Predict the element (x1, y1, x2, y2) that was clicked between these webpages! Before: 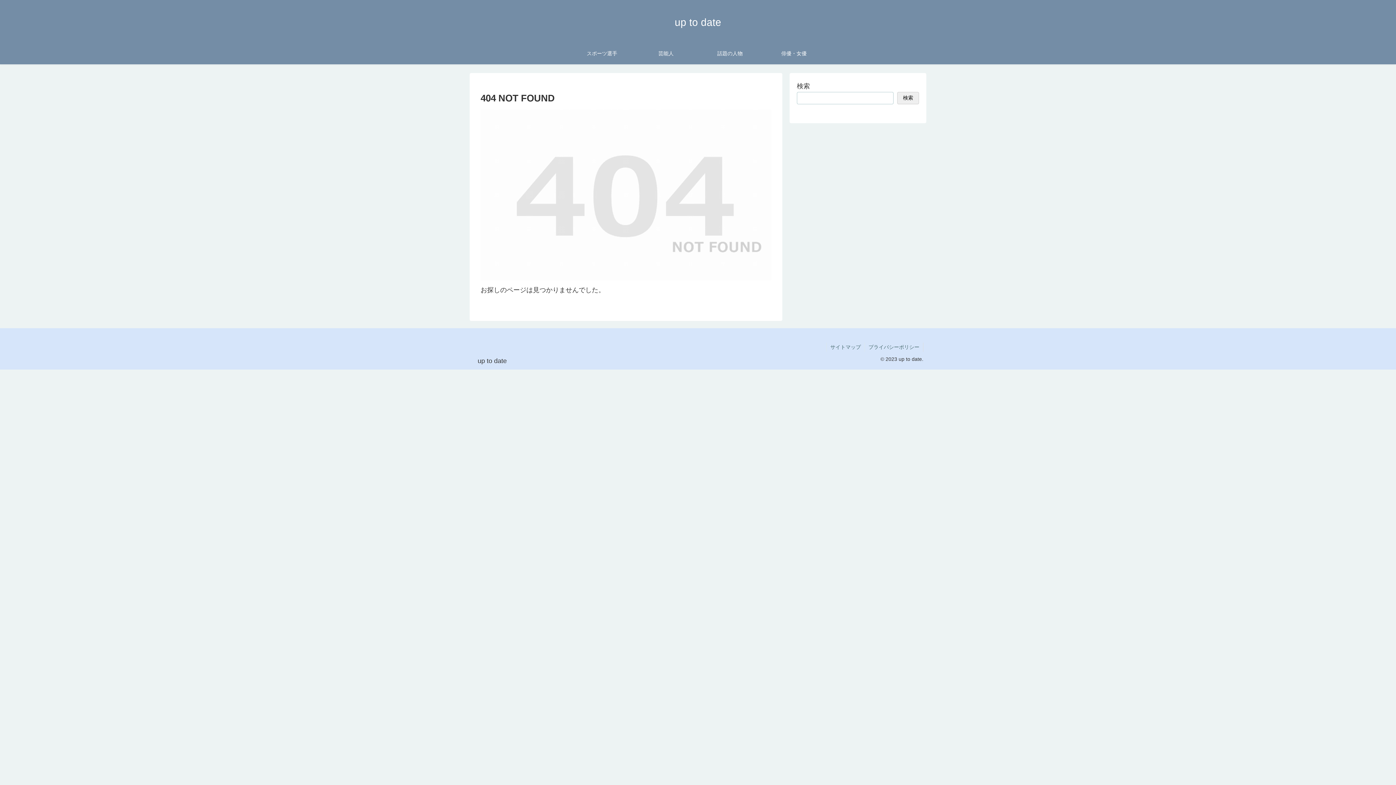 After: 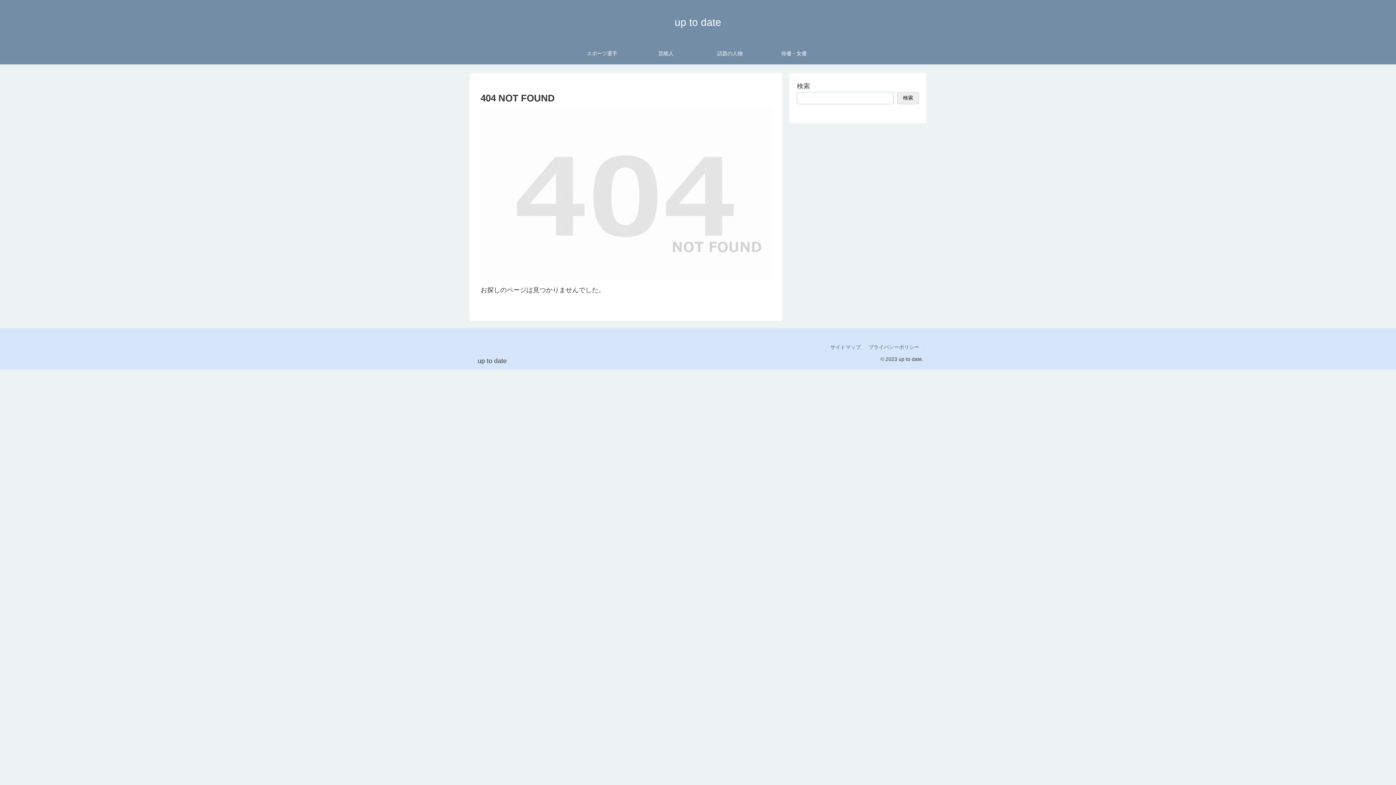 Action: label: サイトマップ bbox: (826, 343, 864, 352)